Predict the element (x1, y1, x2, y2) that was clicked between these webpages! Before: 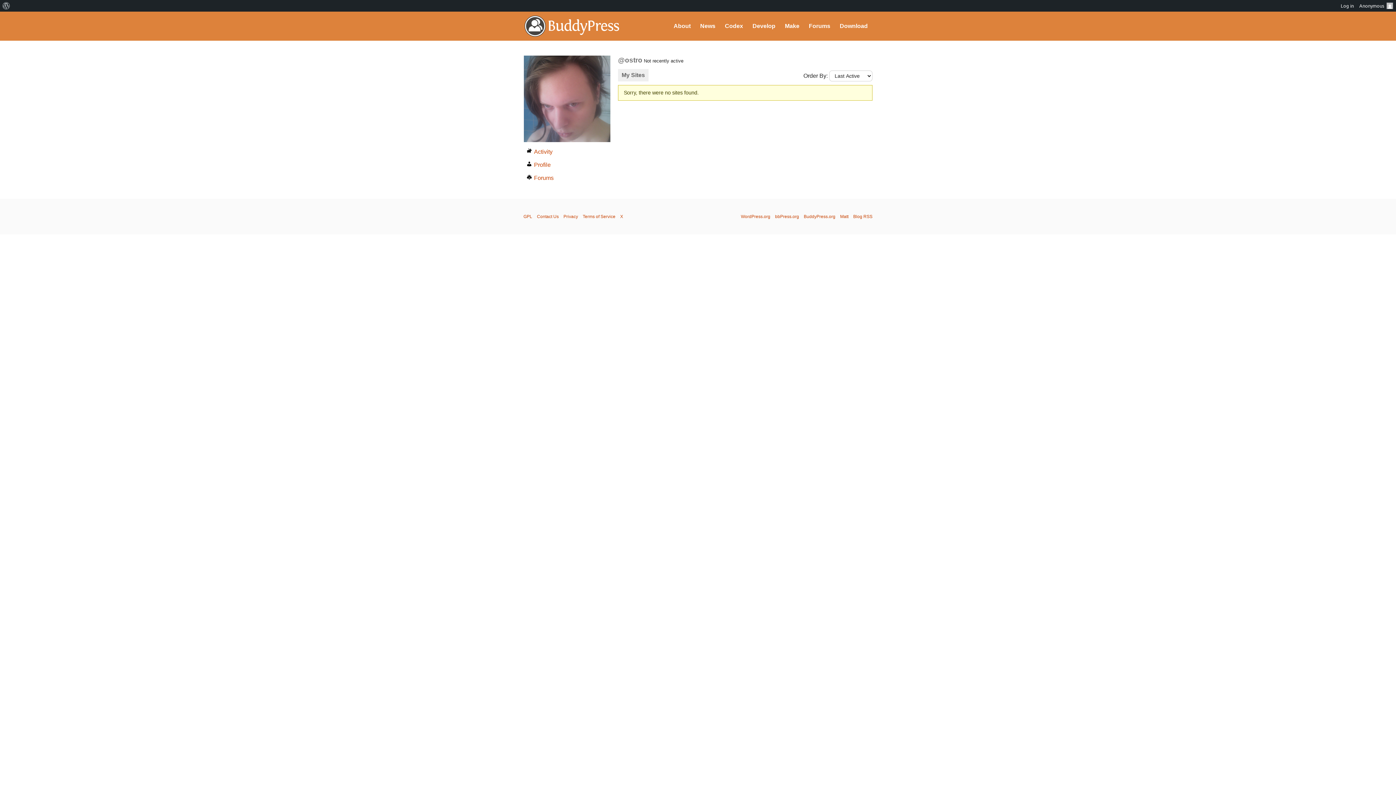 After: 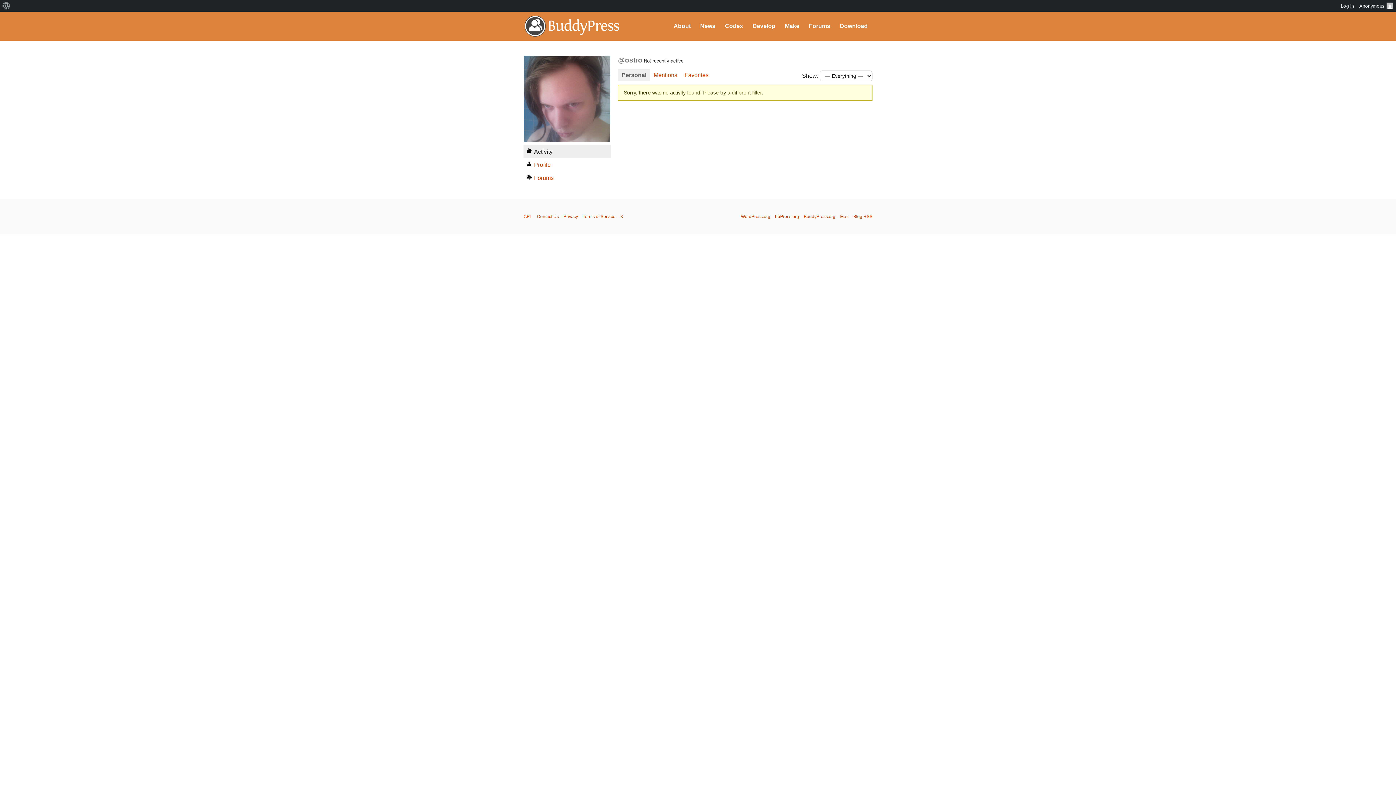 Action: bbox: (523, 145, 610, 158) label: Activity